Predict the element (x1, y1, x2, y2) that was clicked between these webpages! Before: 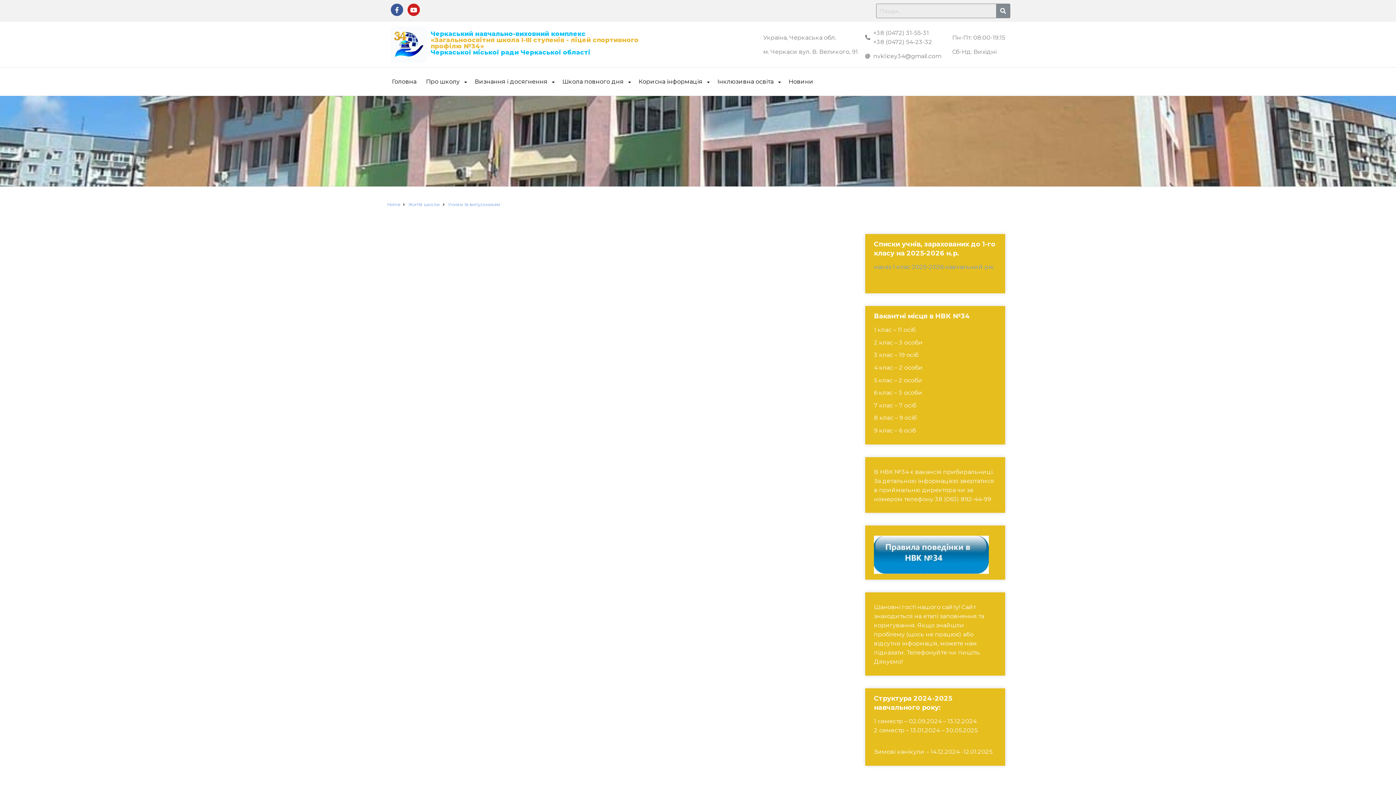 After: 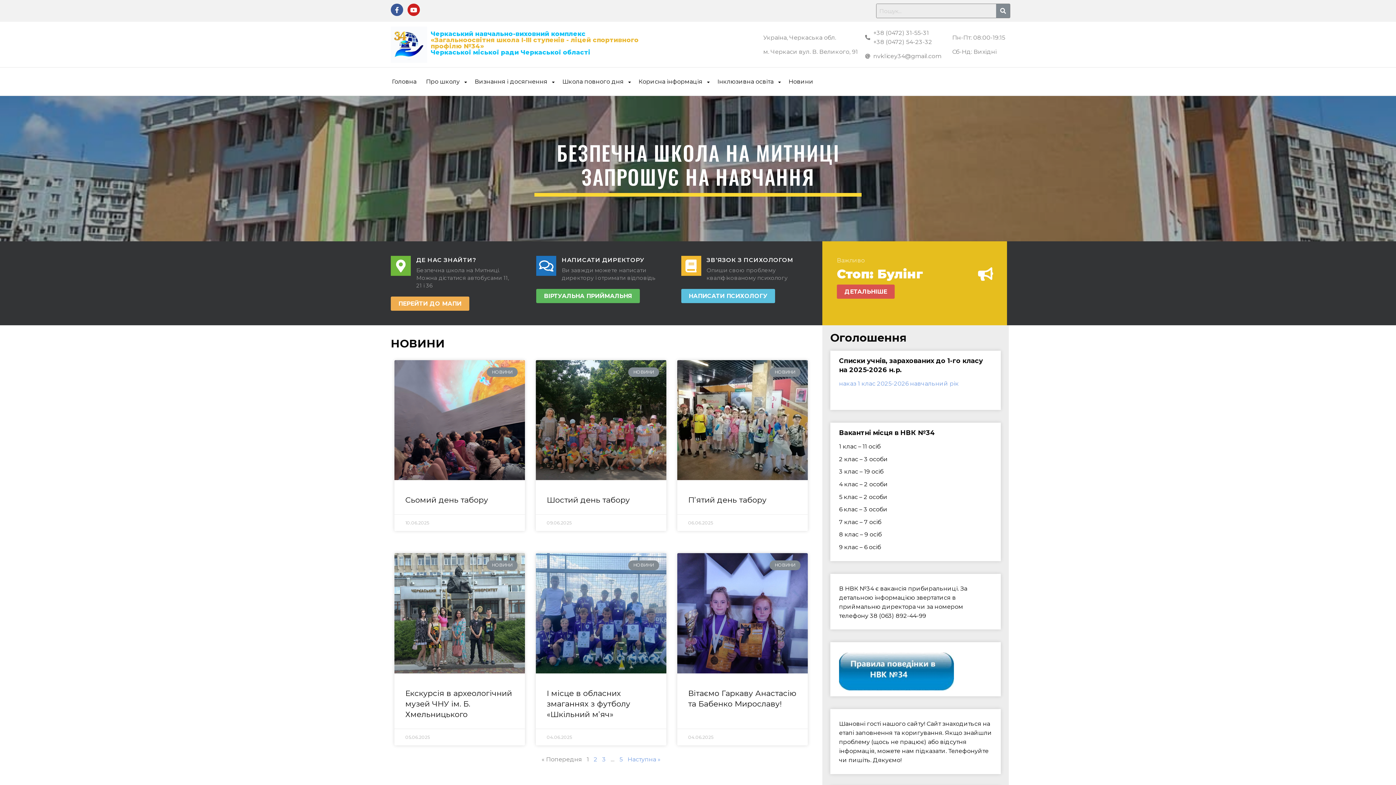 Action: bbox: (390, 40, 427, 47)